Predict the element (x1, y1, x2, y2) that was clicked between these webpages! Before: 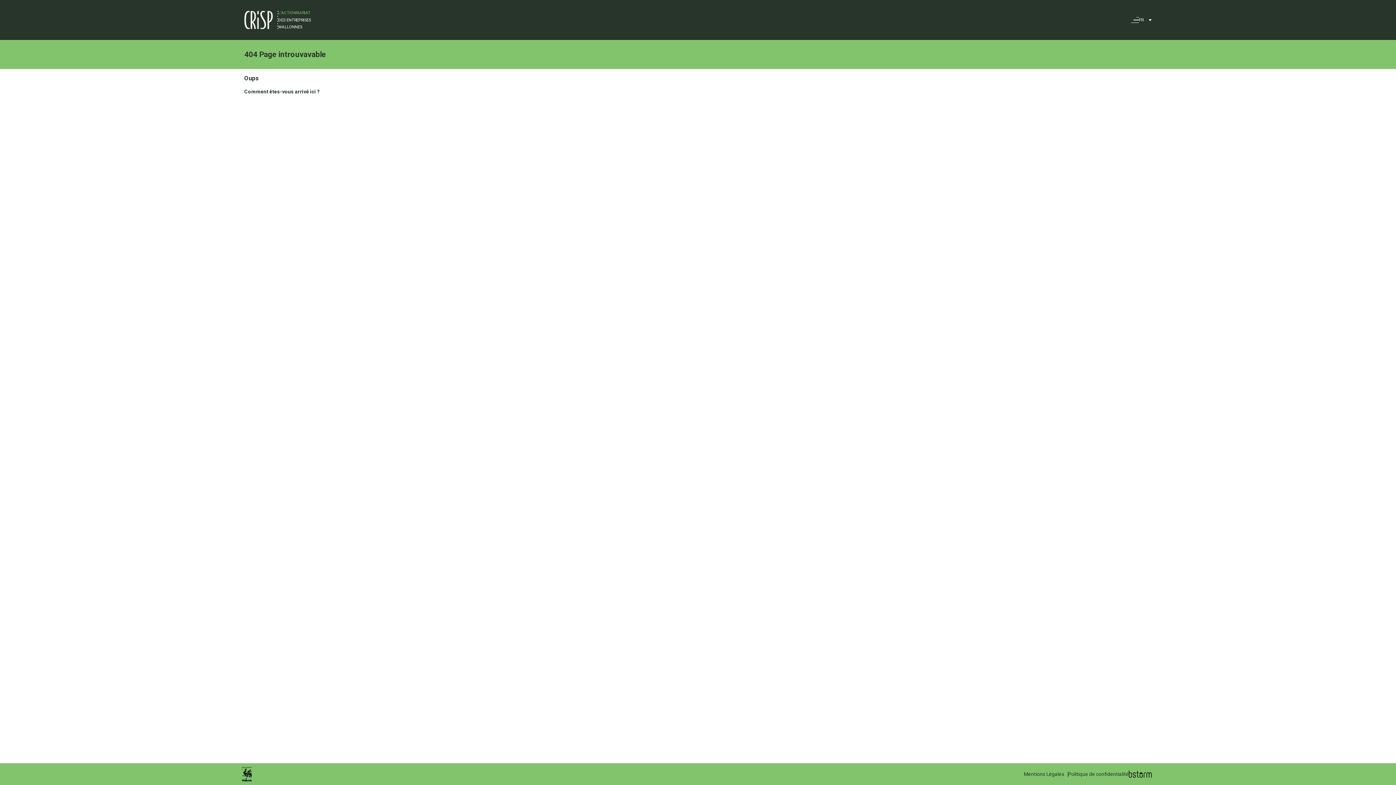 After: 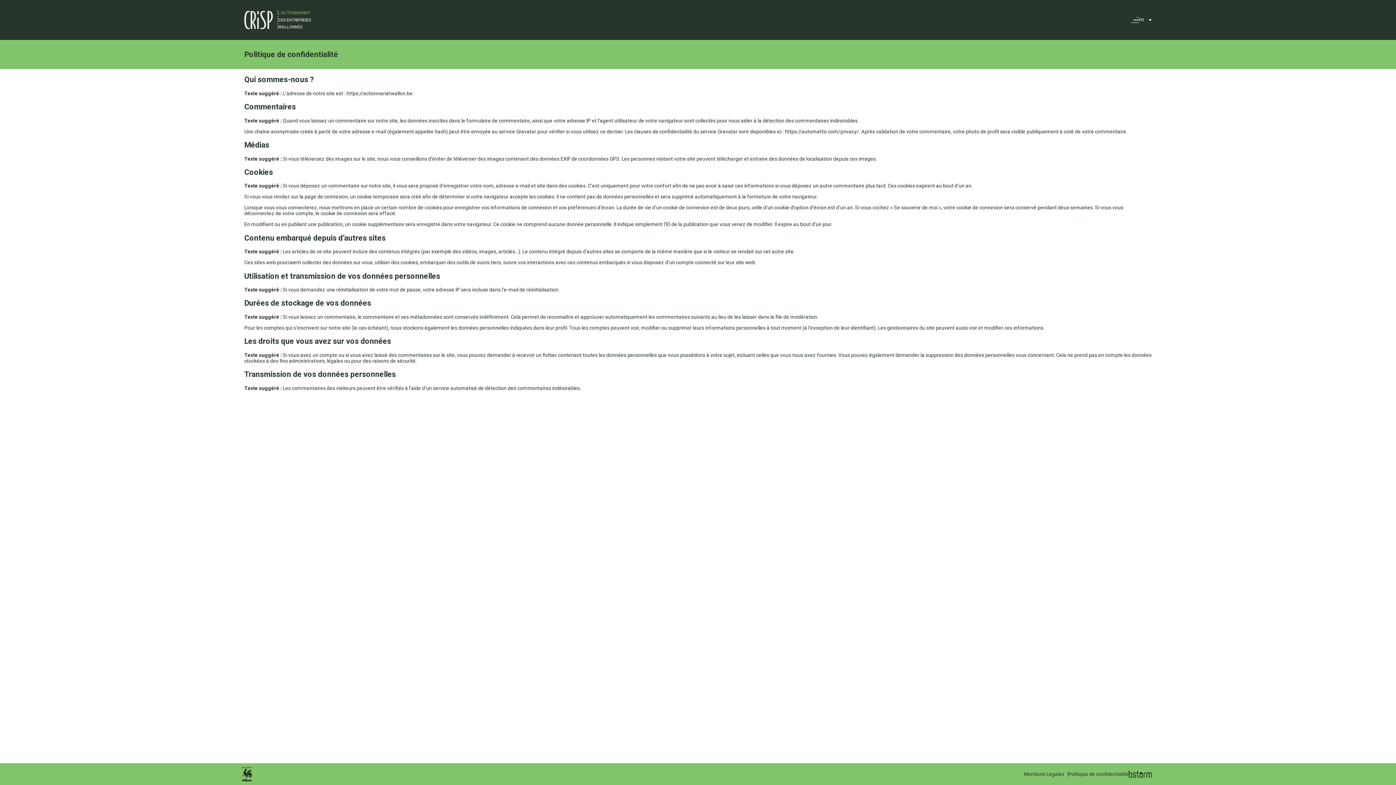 Action: label: Politique de confidentialité bbox: (1068, 771, 1129, 777)